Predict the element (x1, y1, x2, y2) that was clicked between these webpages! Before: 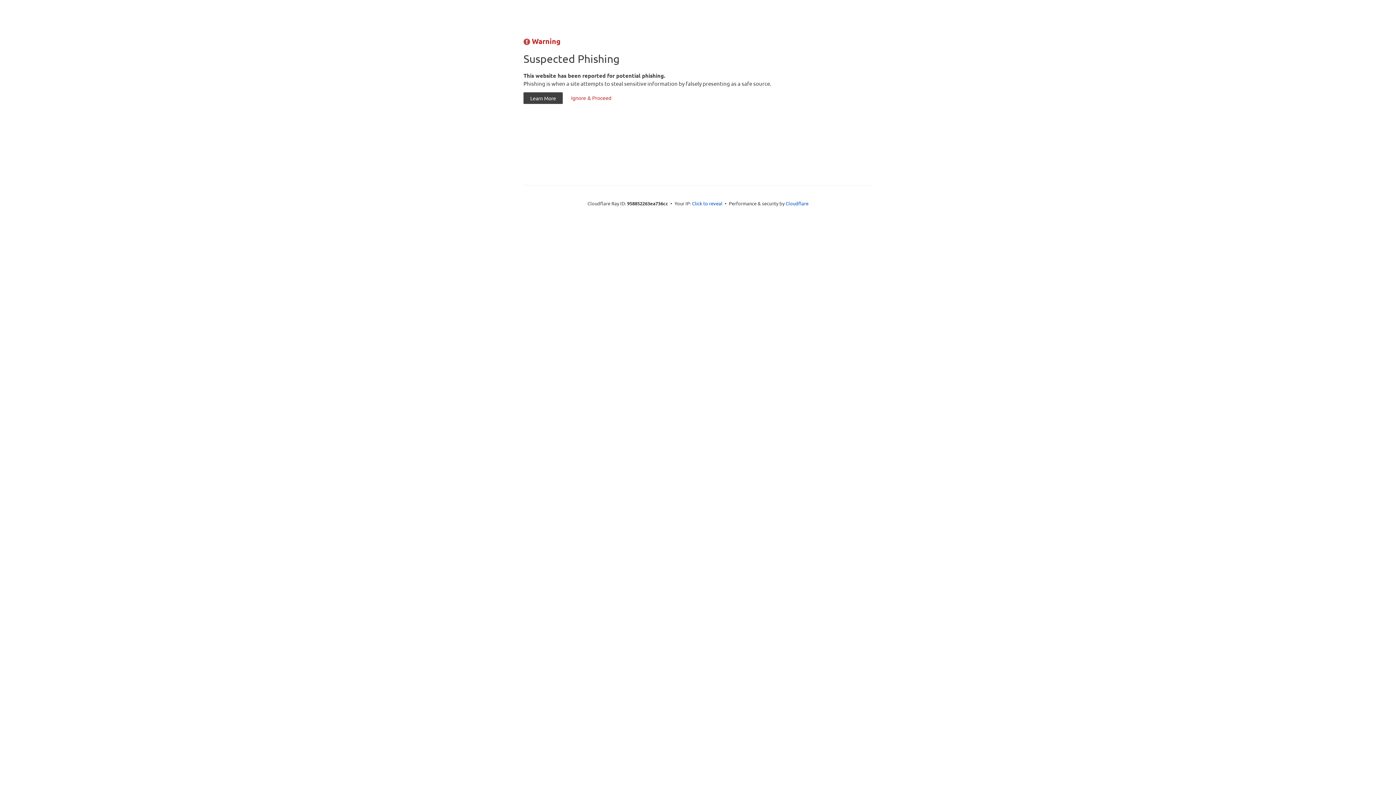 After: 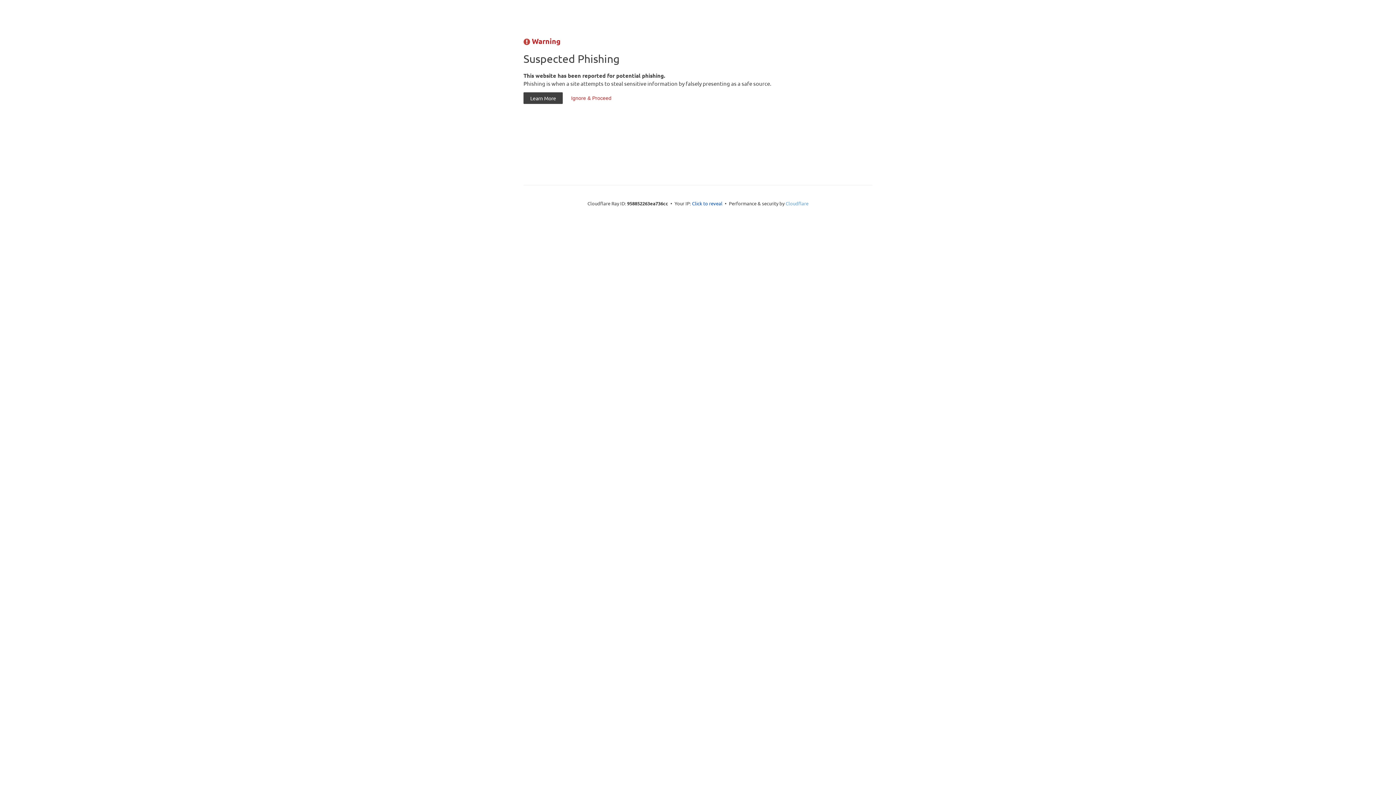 Action: label: Cloudflare bbox: (785, 200, 808, 206)